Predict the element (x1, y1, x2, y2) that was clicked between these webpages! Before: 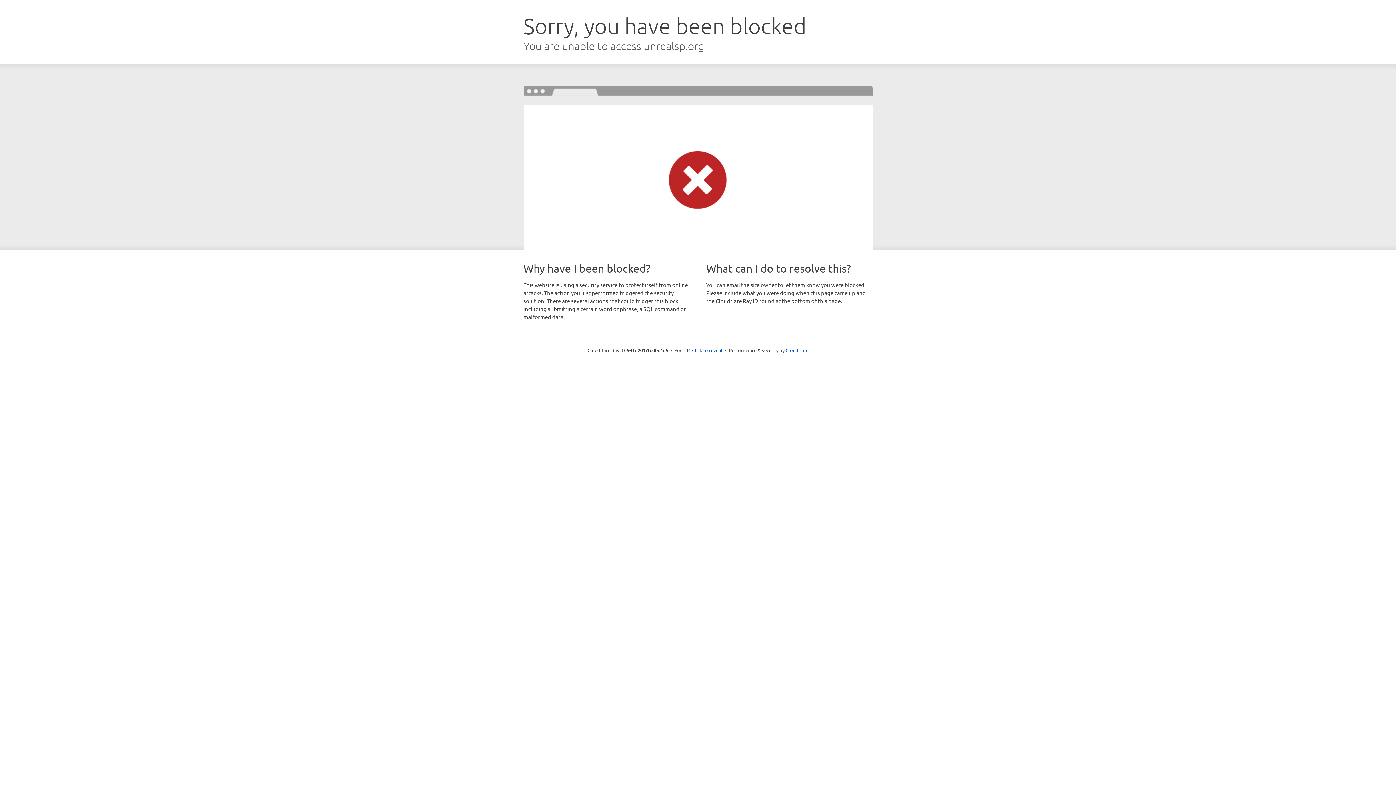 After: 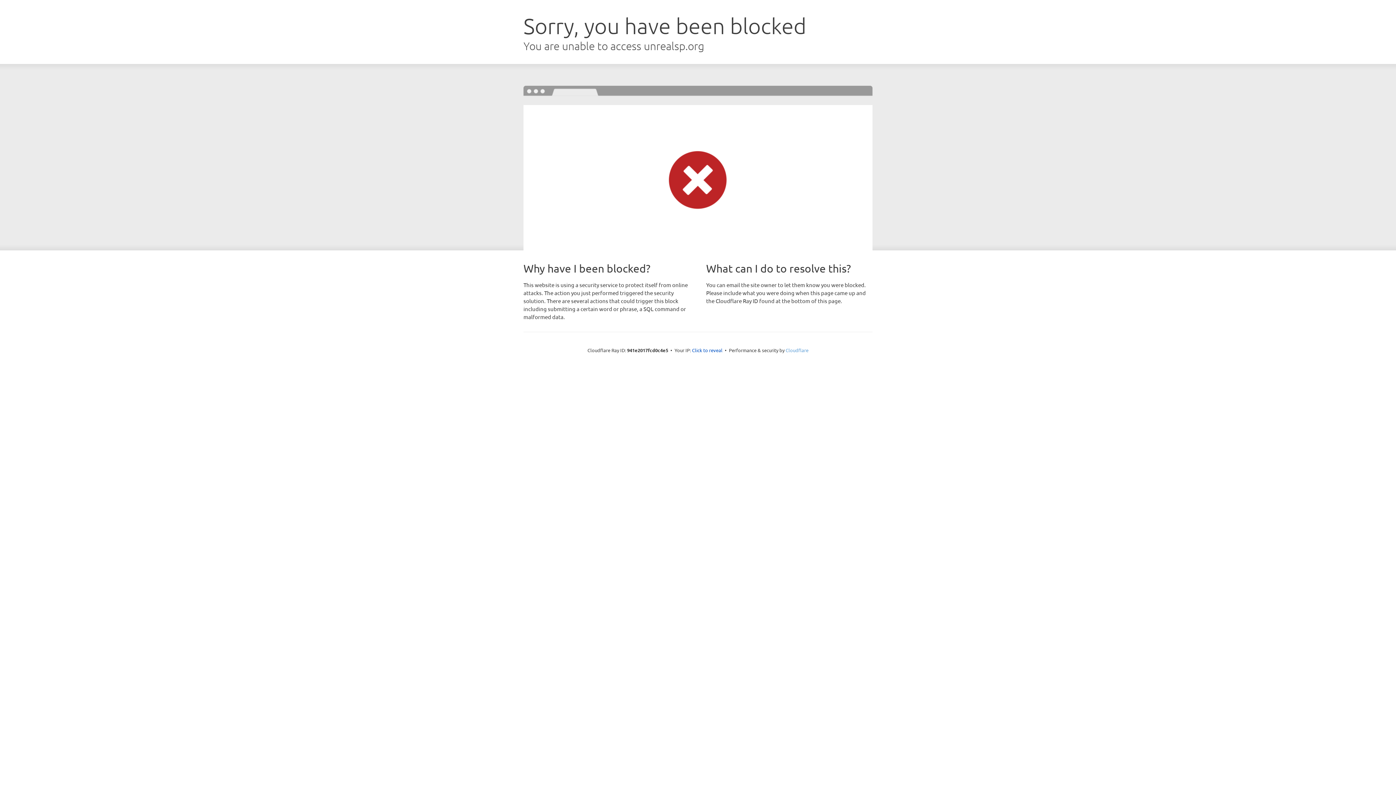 Action: label: Cloudflare bbox: (785, 347, 808, 353)